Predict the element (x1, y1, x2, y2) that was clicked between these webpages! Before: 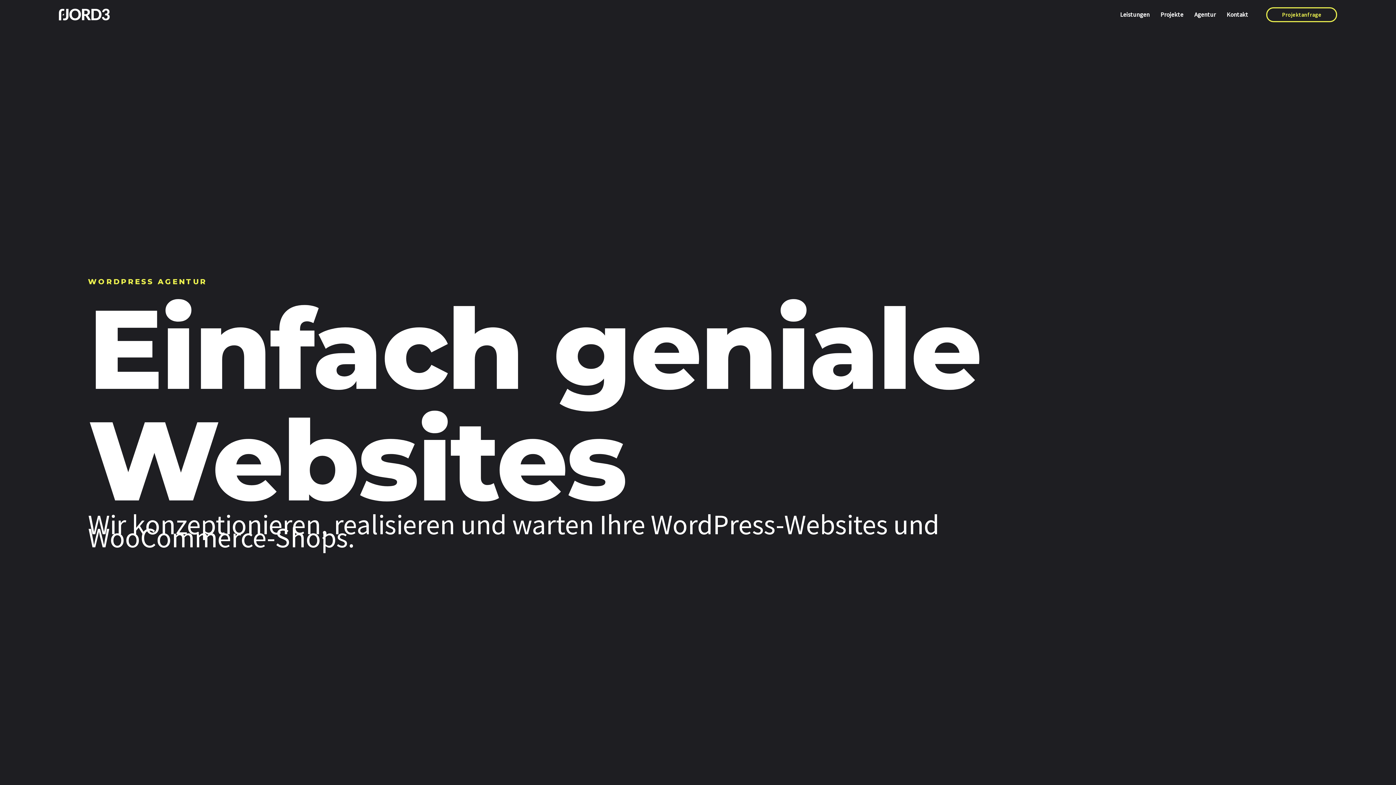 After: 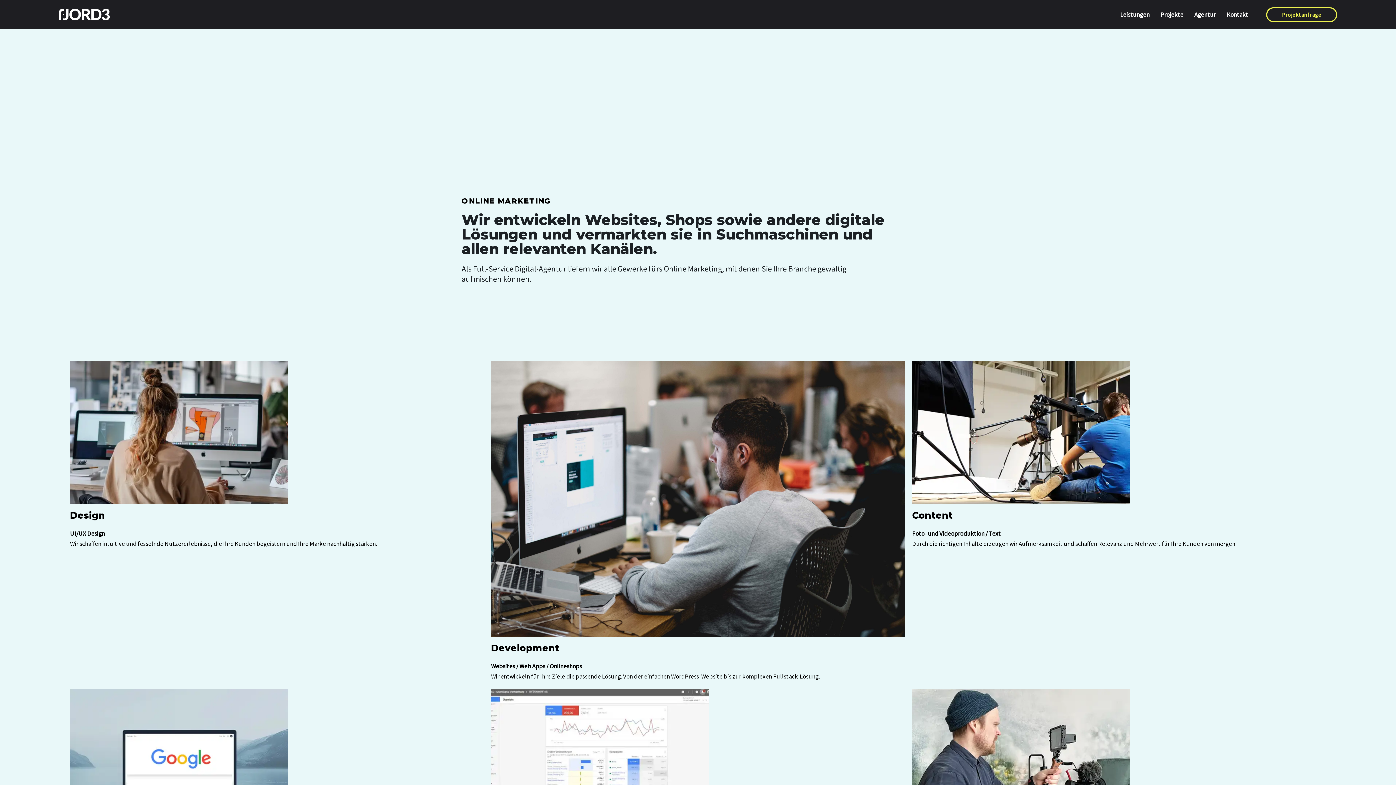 Action: bbox: (1120, 0, 1160, 29) label: Leistungen